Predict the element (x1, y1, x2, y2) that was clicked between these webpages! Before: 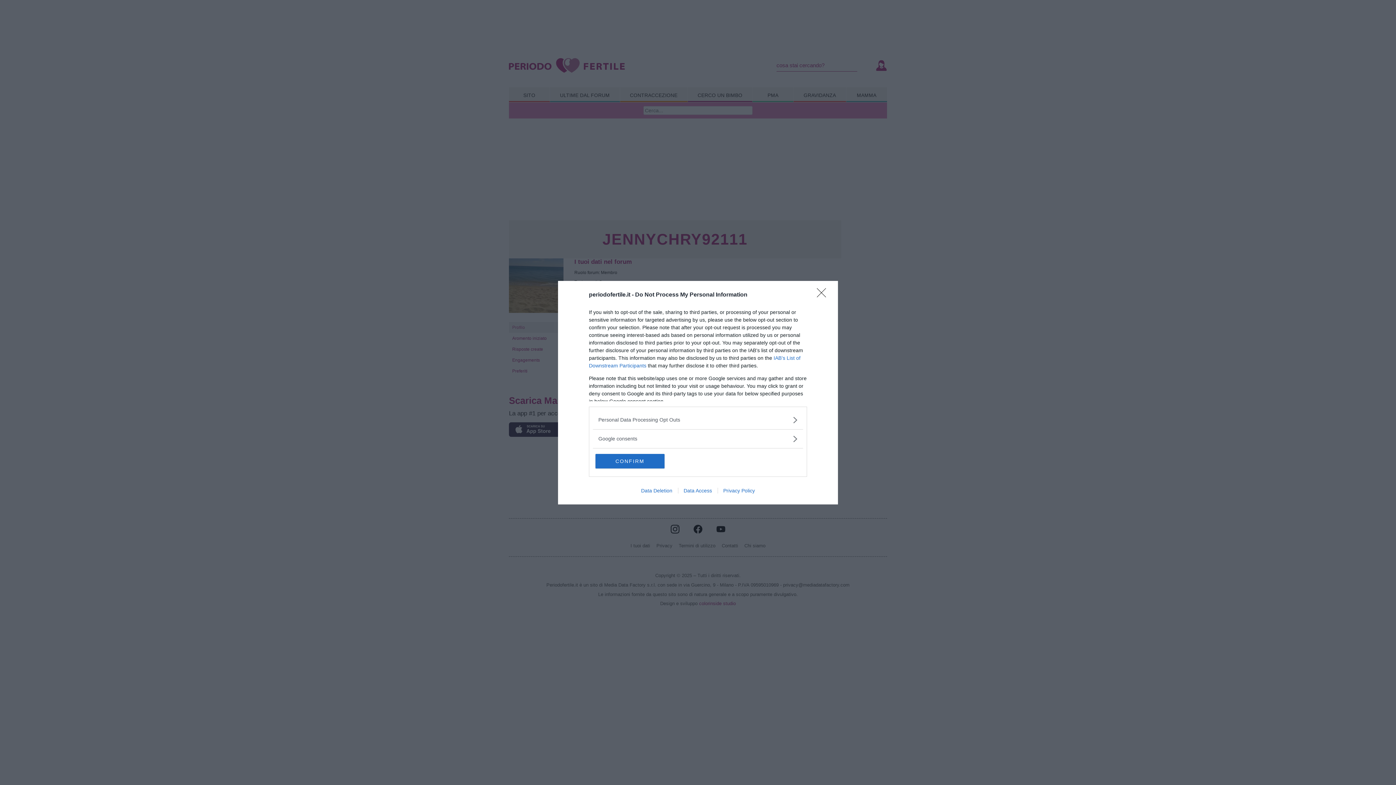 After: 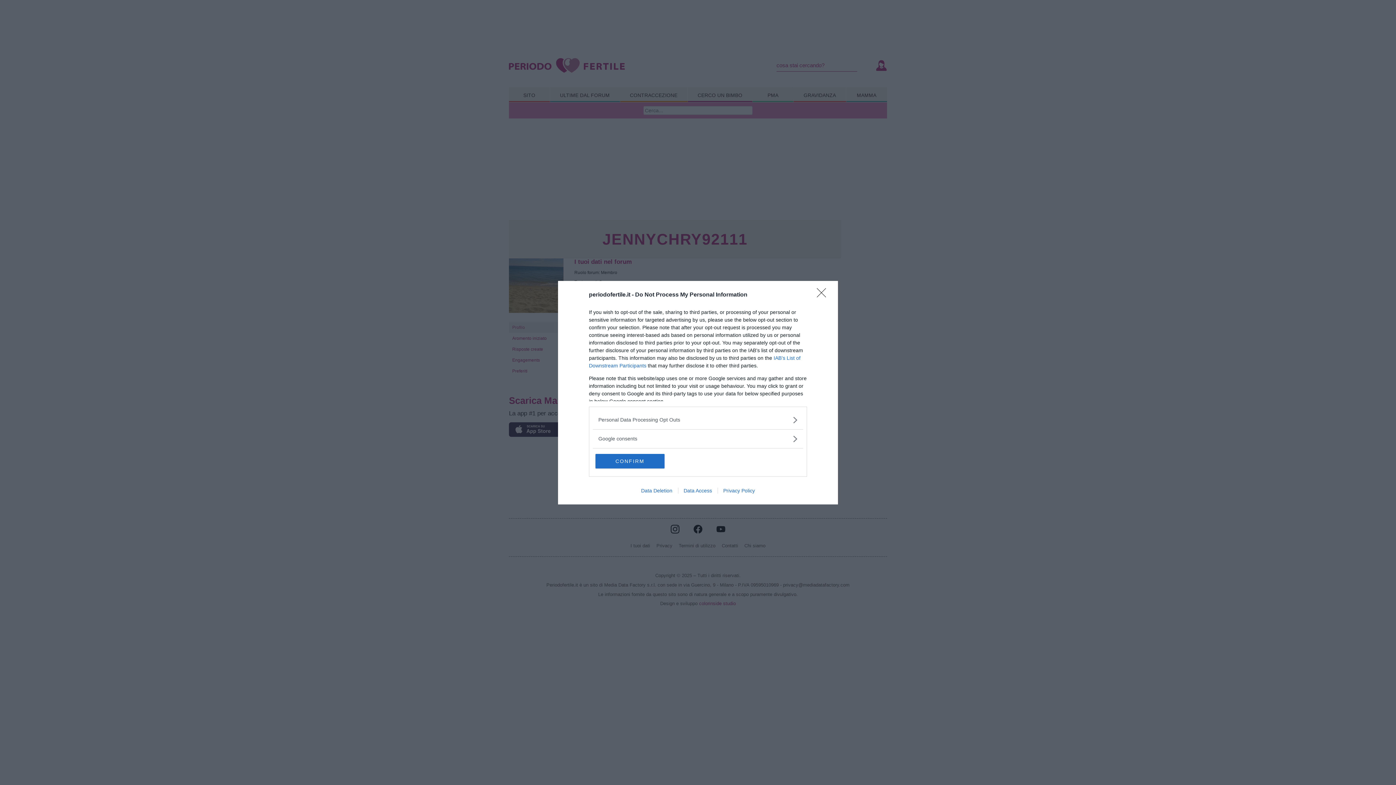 Action: label: Data Access bbox: (678, 487, 717, 493)